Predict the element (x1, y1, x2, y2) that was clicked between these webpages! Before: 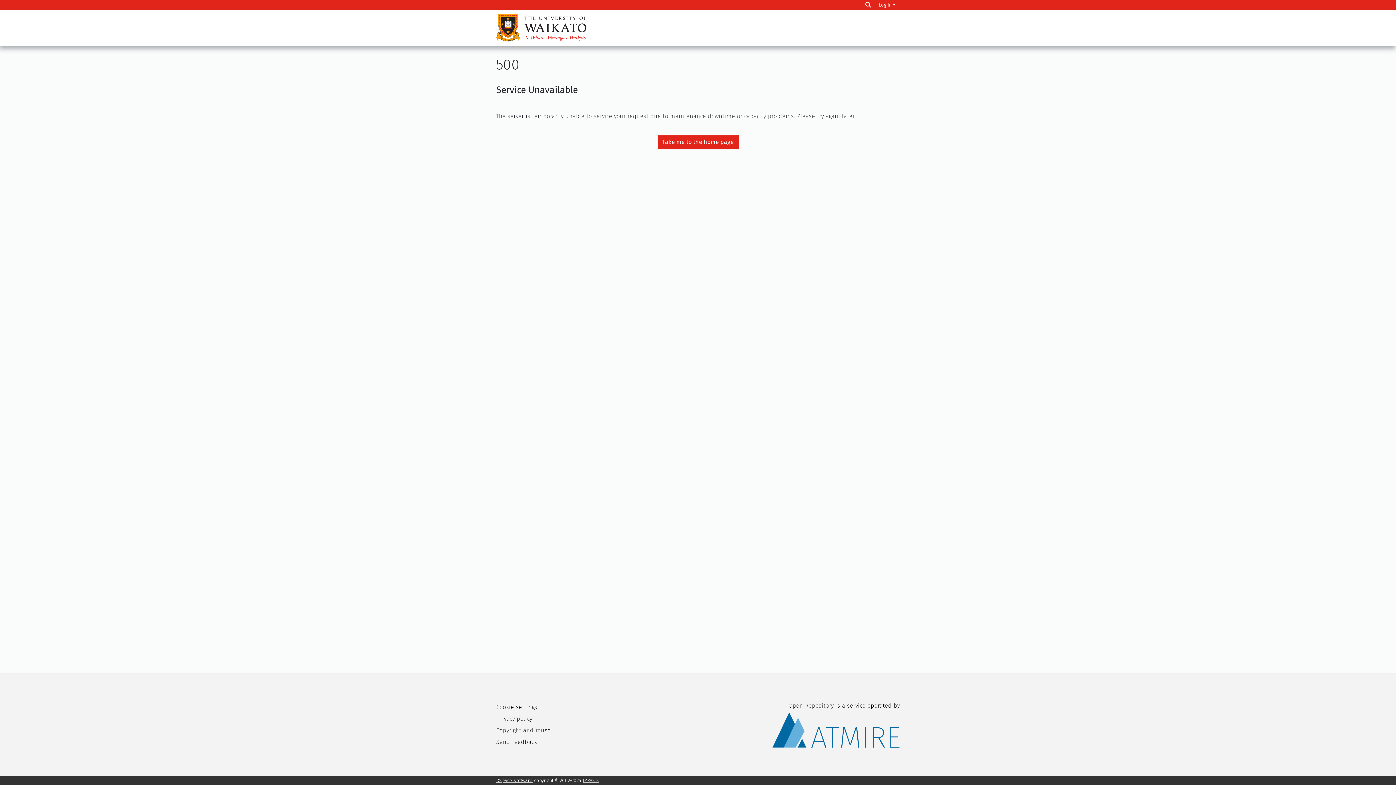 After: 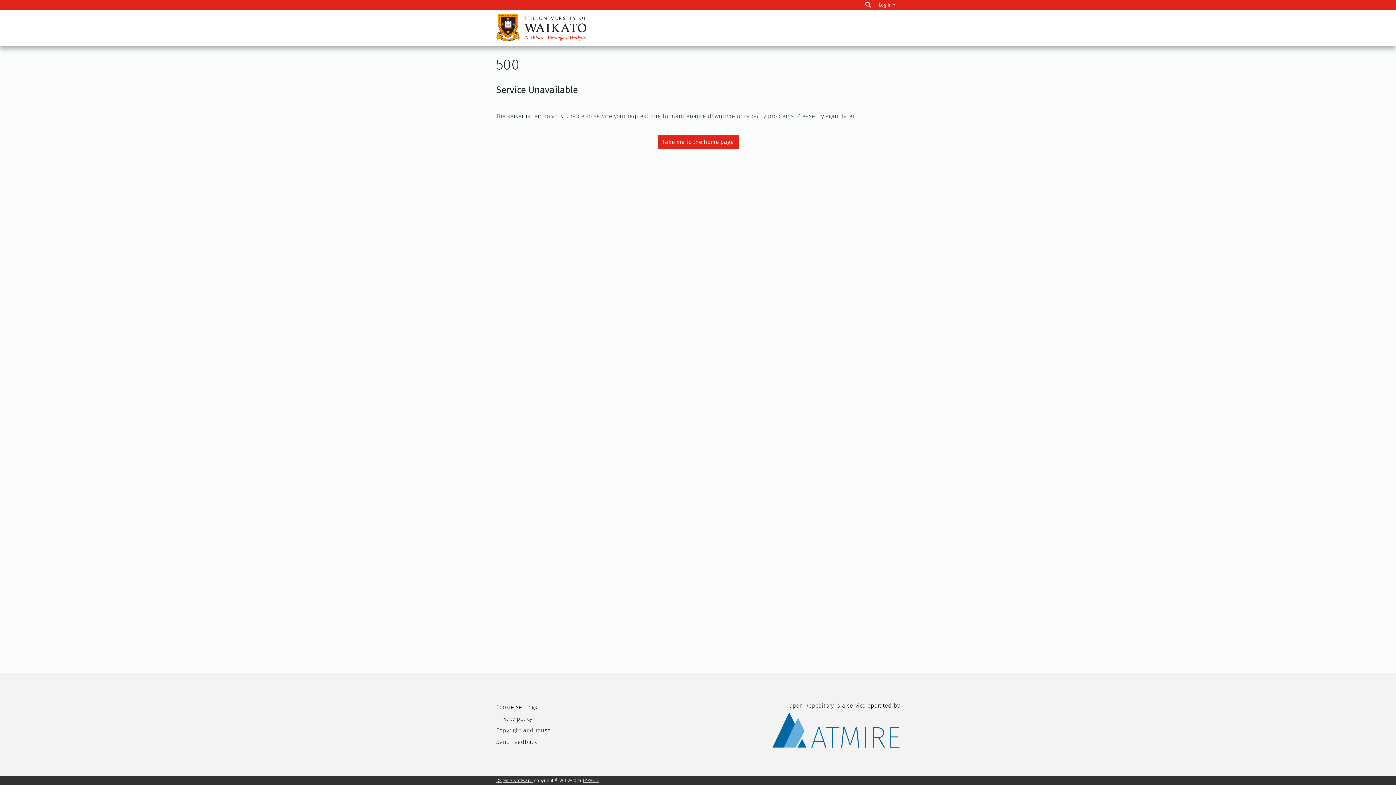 Action: label: Copyright and reuse bbox: (496, 727, 550, 734)